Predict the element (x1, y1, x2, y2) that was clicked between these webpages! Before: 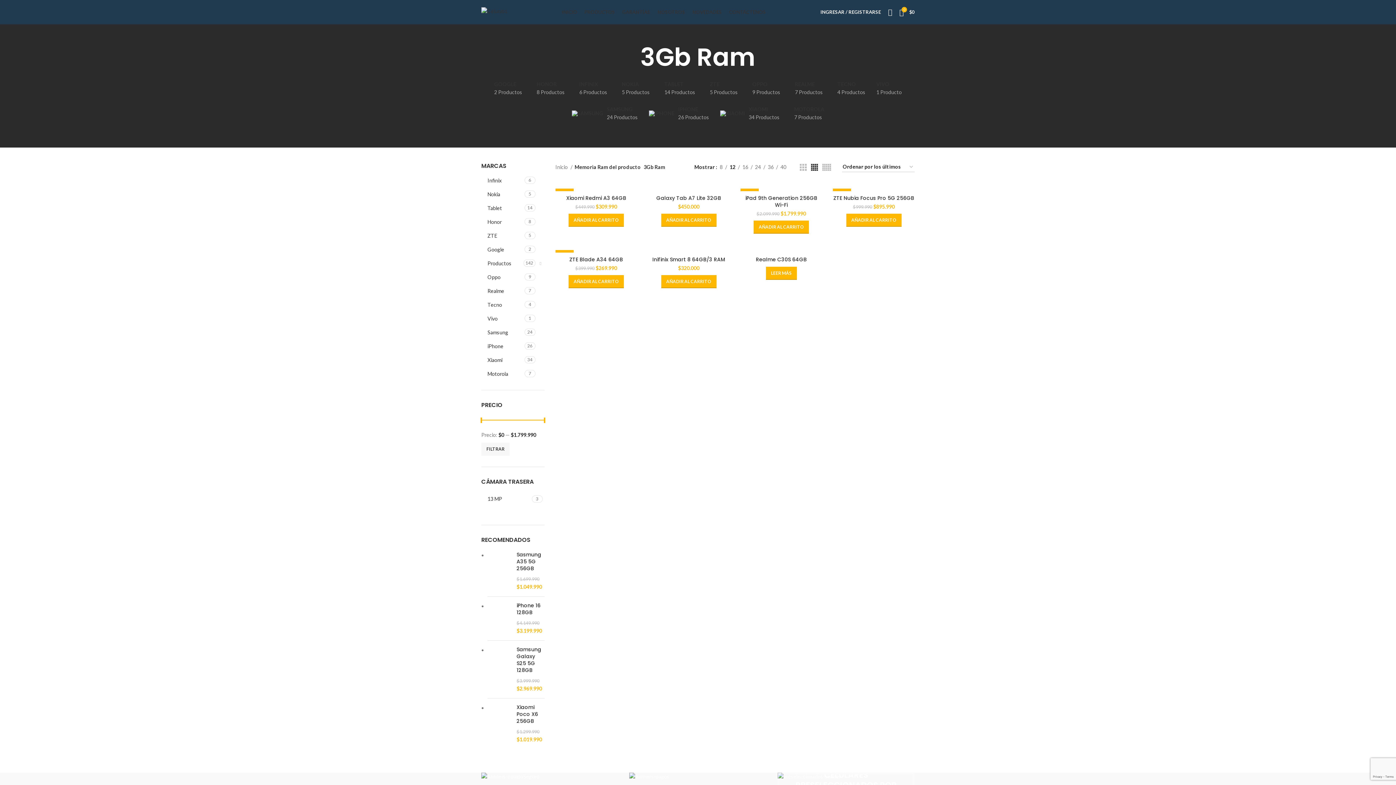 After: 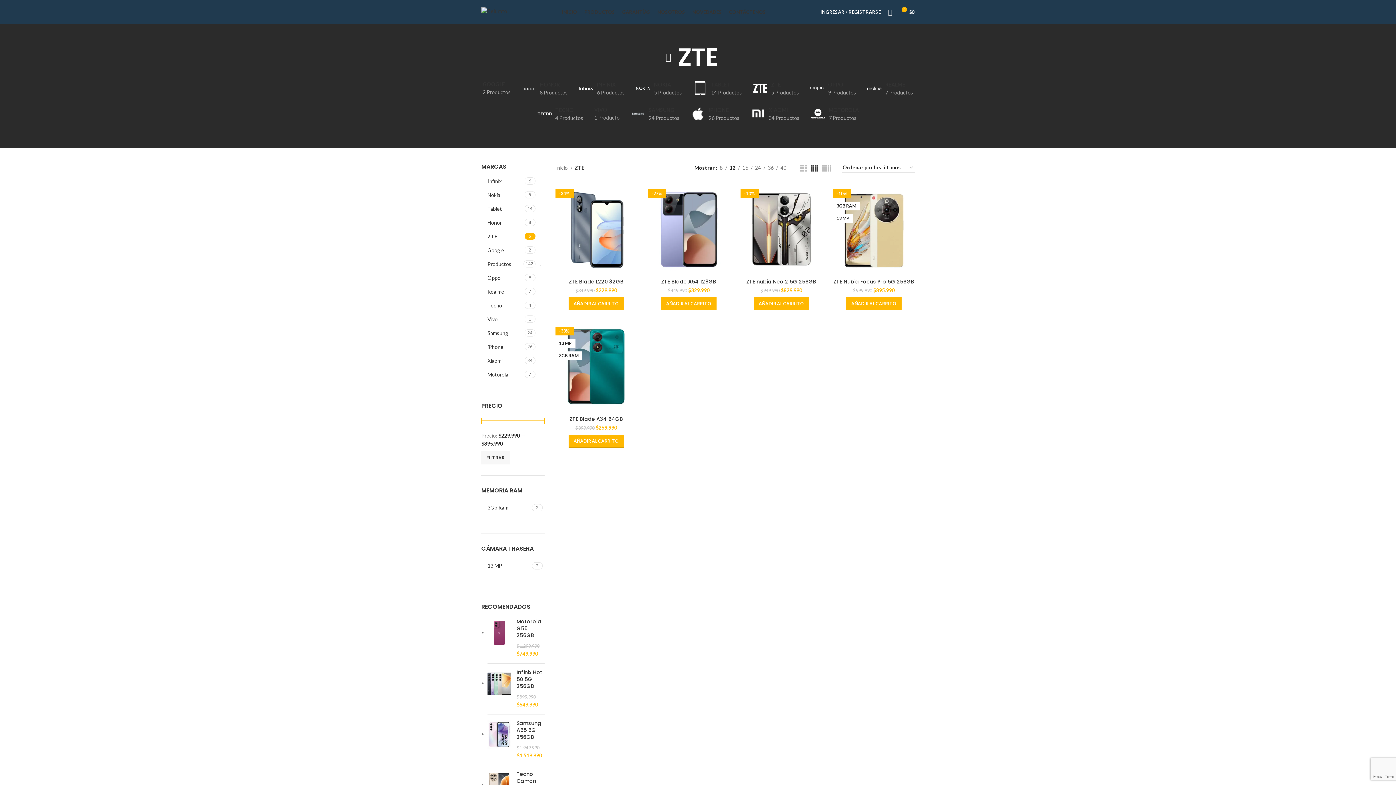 Action: label: ZTE
5 Productos bbox: (700, 75, 743, 100)